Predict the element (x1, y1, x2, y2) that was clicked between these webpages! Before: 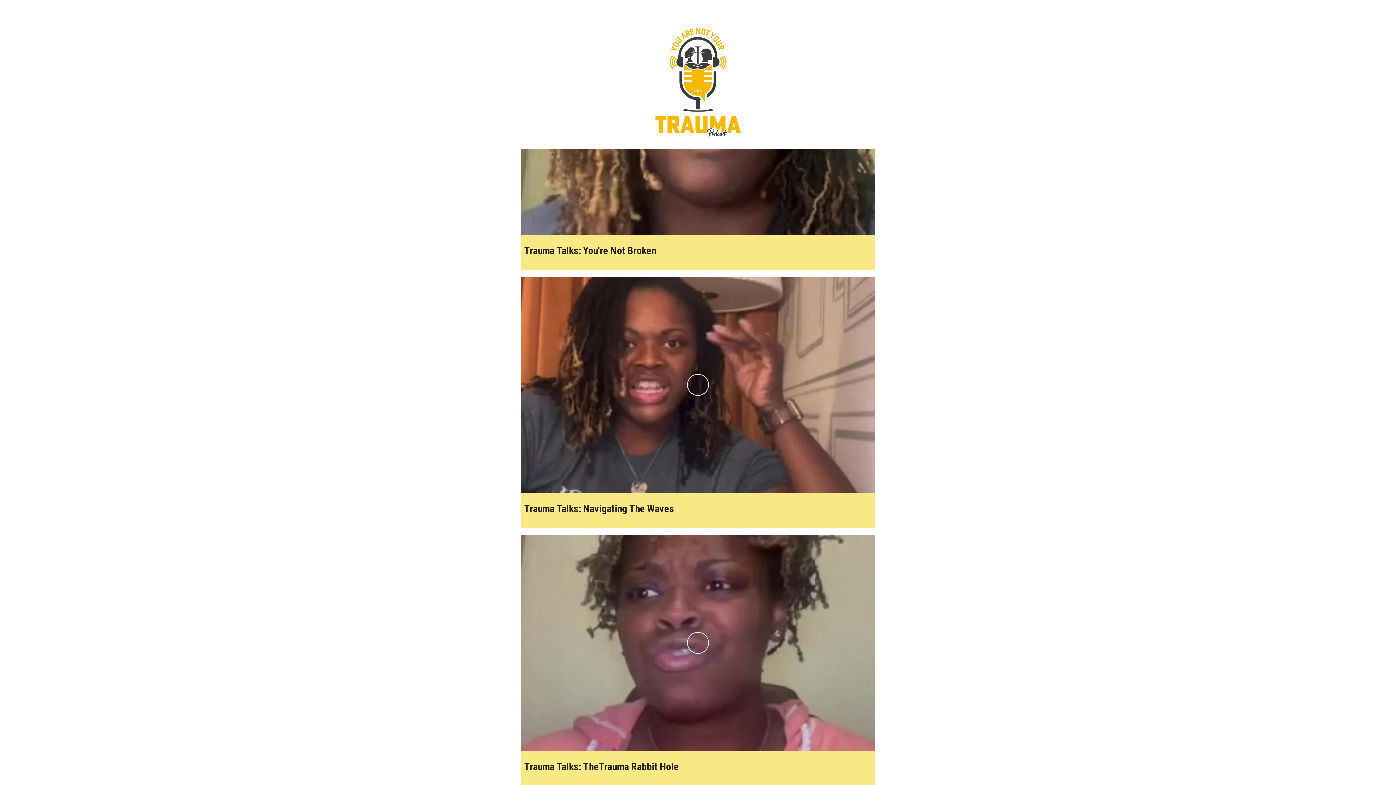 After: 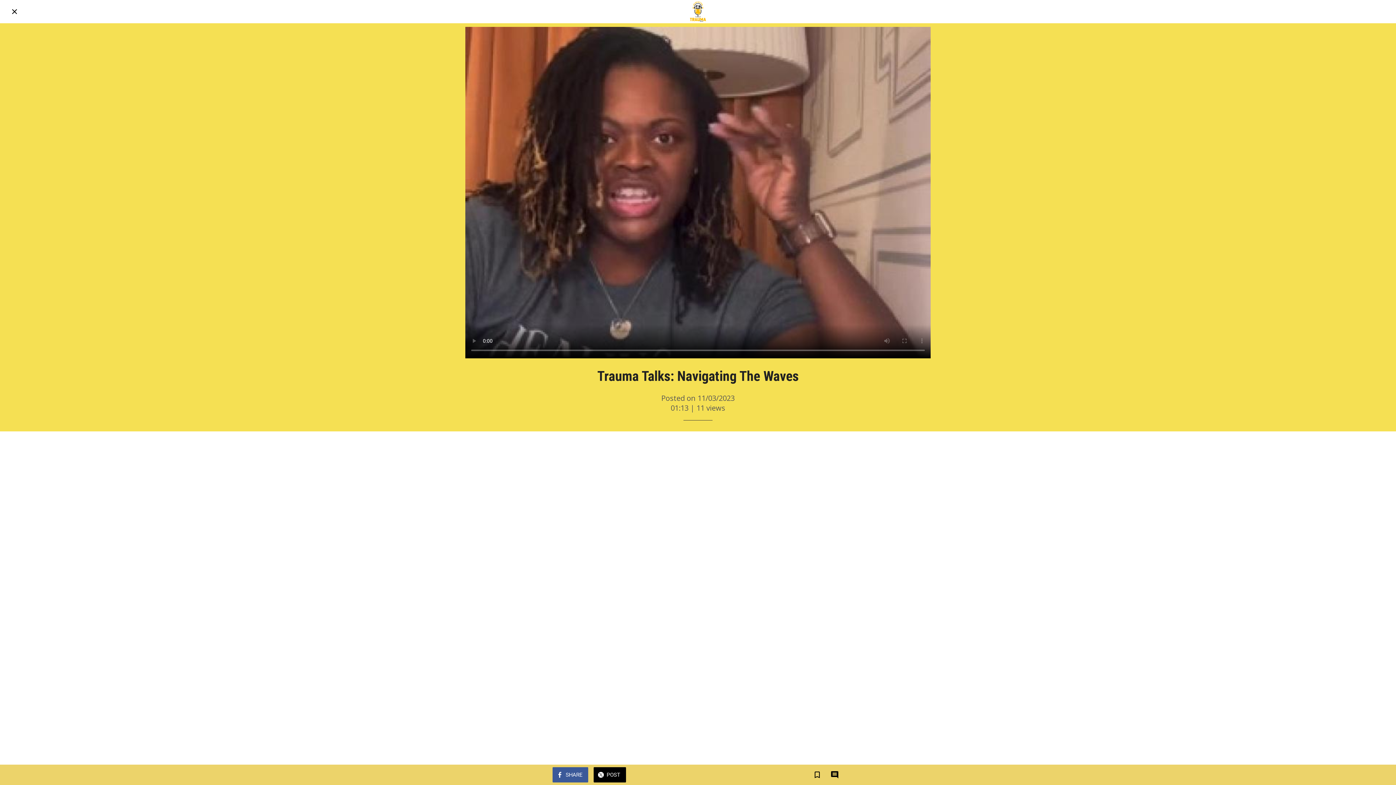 Action: bbox: (524, 502, 872, 514) label: Trauma Talks: Navigating The Waves